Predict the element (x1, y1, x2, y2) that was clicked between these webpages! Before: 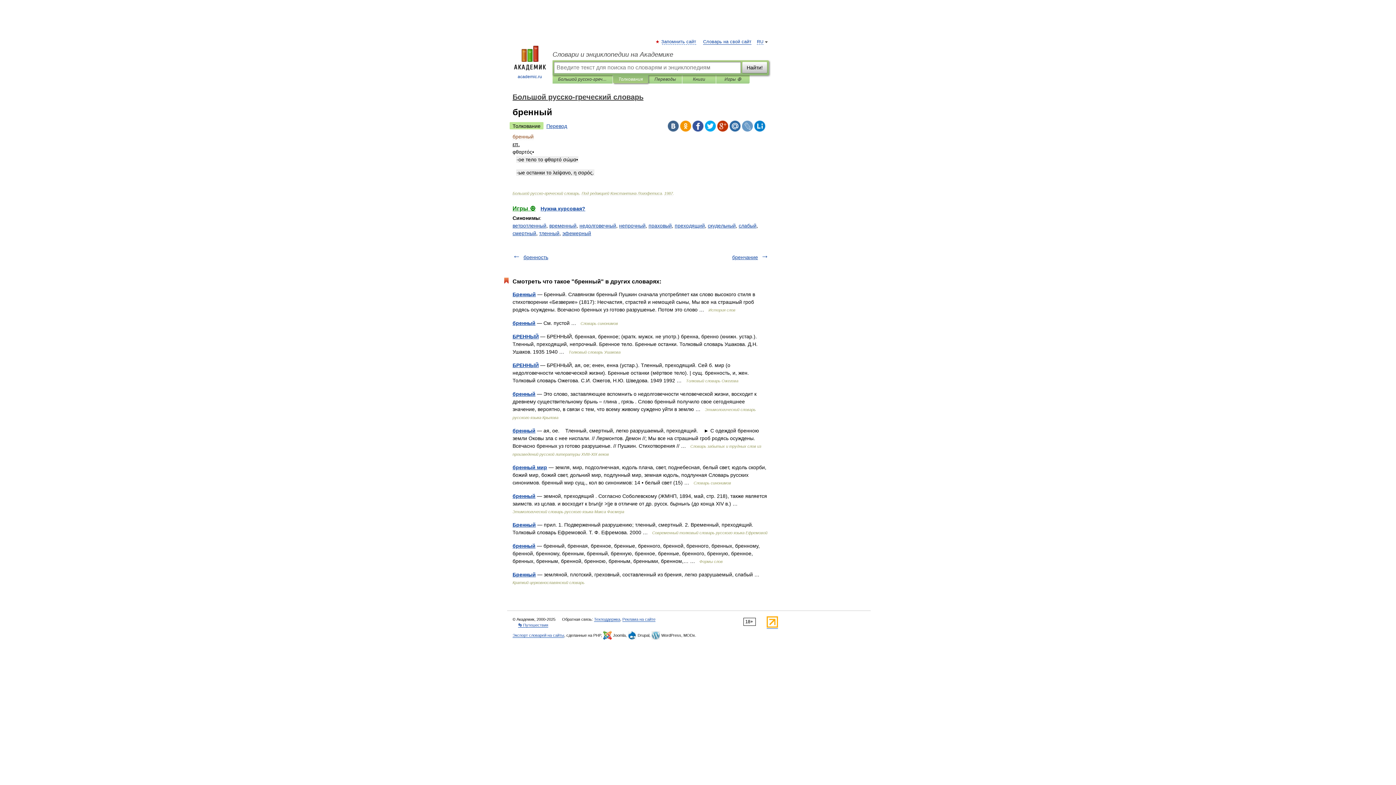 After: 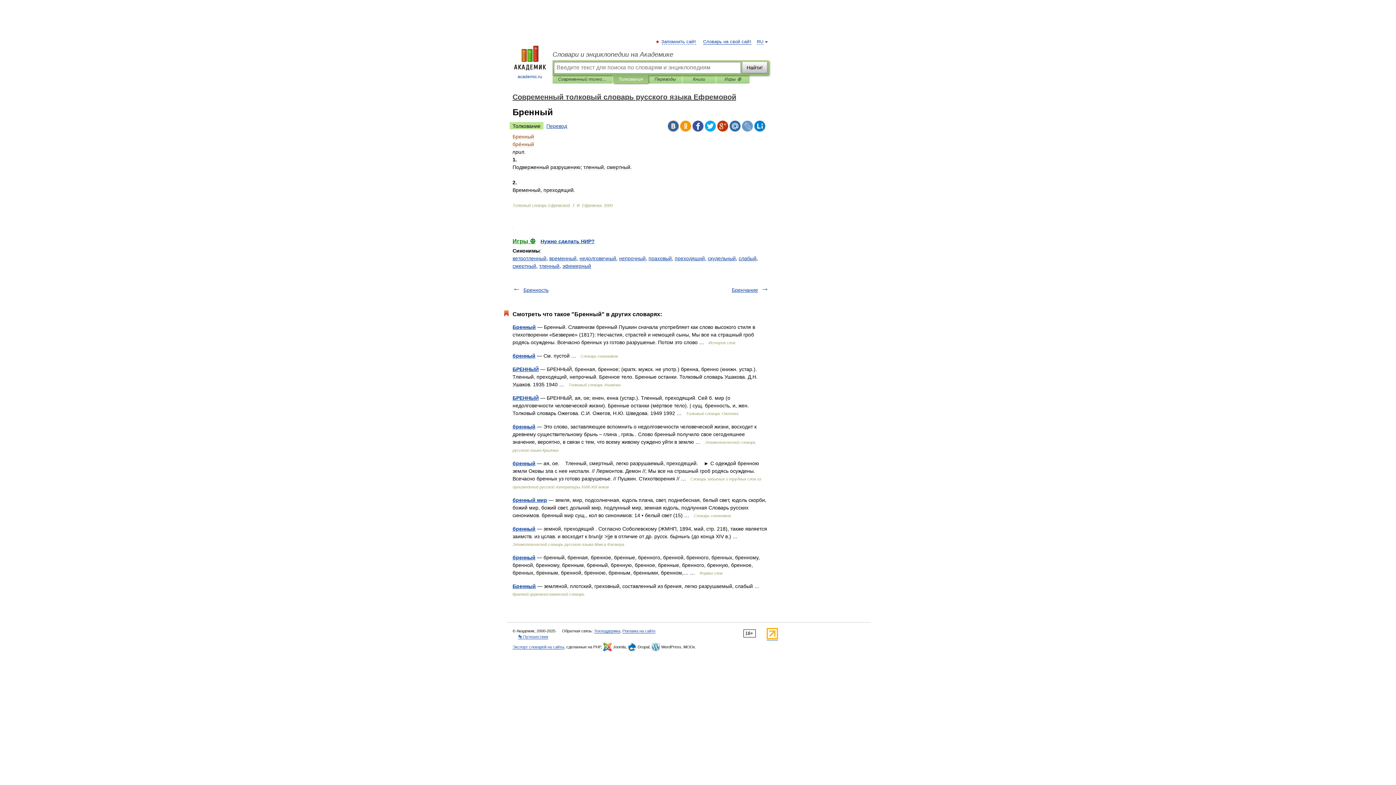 Action: bbox: (512, 522, 536, 528) label: Бренный